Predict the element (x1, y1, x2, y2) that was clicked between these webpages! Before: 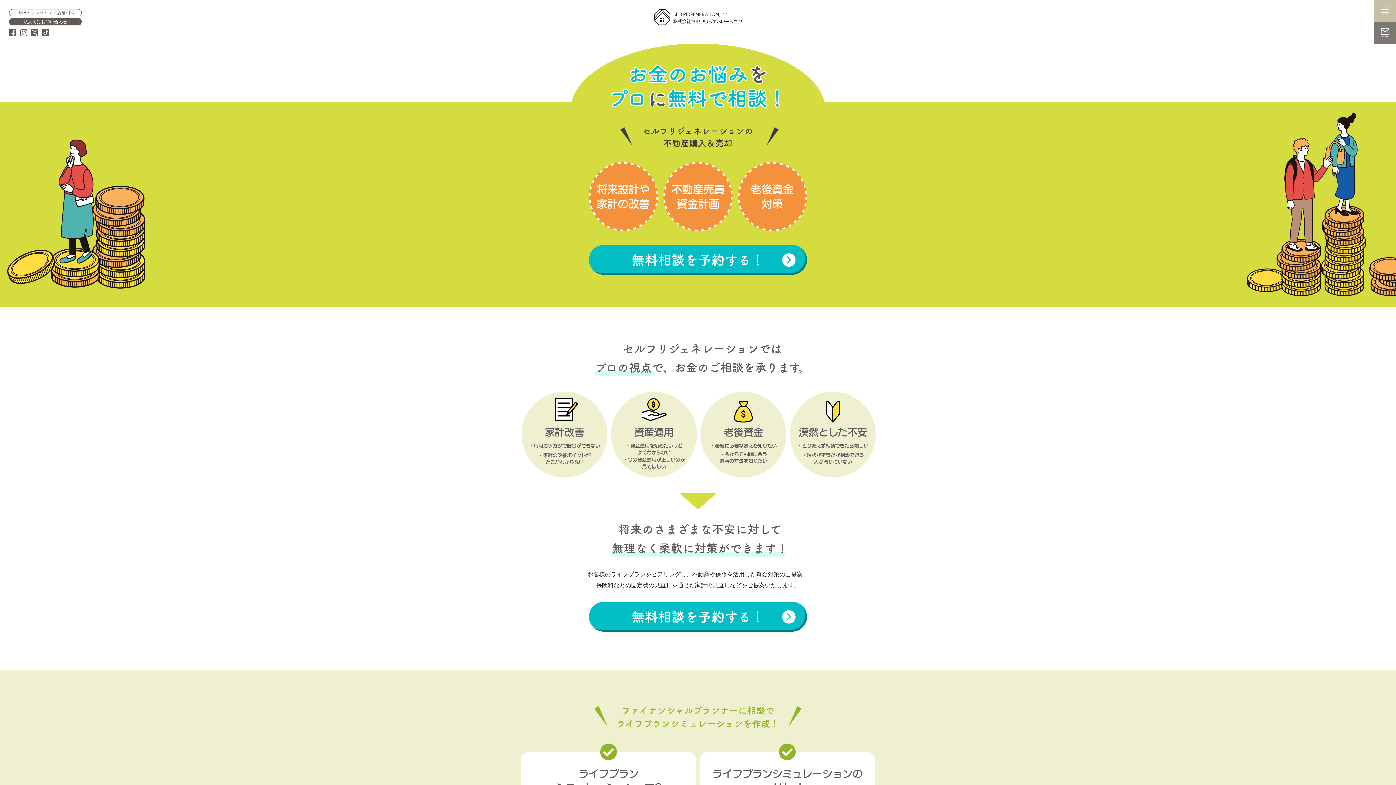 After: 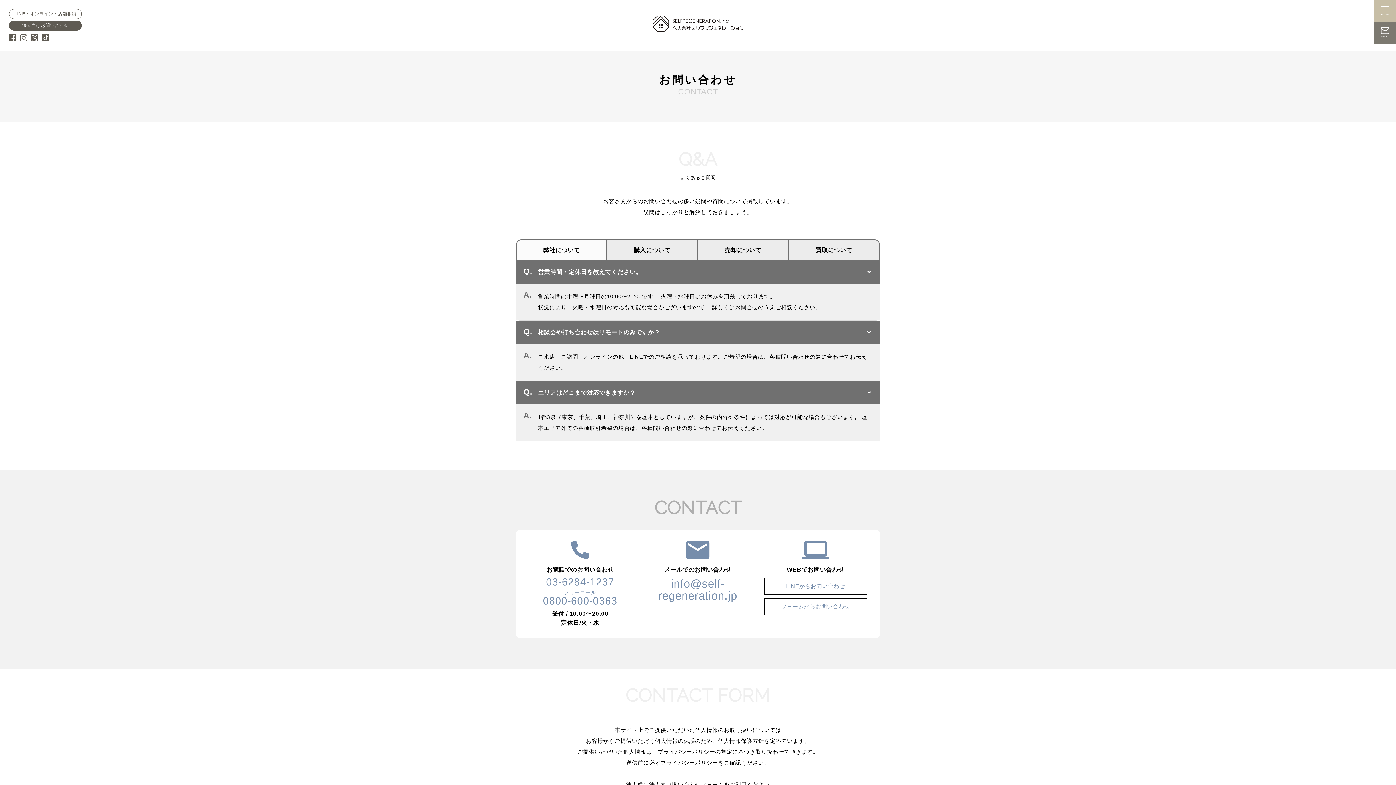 Action: bbox: (1374, 21, 1396, 43) label: contact